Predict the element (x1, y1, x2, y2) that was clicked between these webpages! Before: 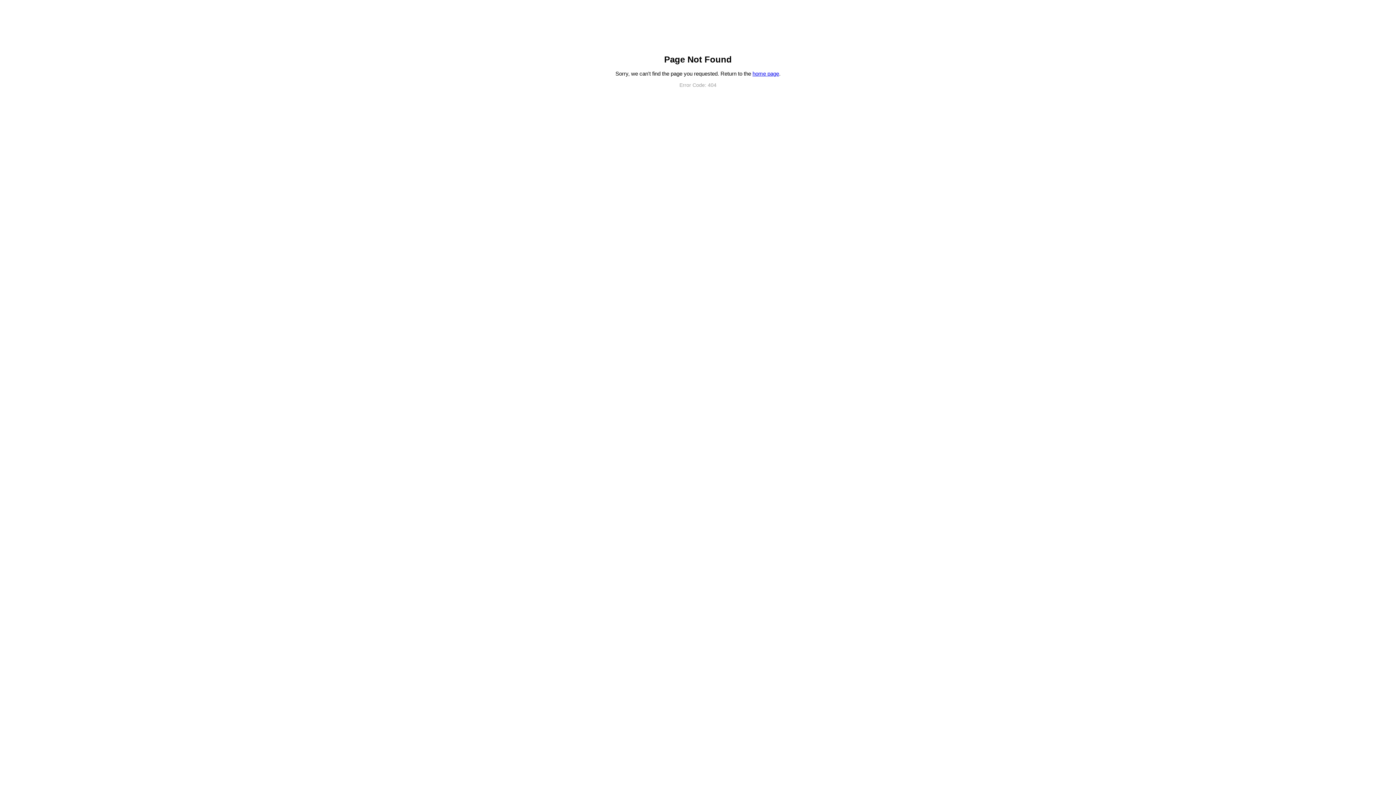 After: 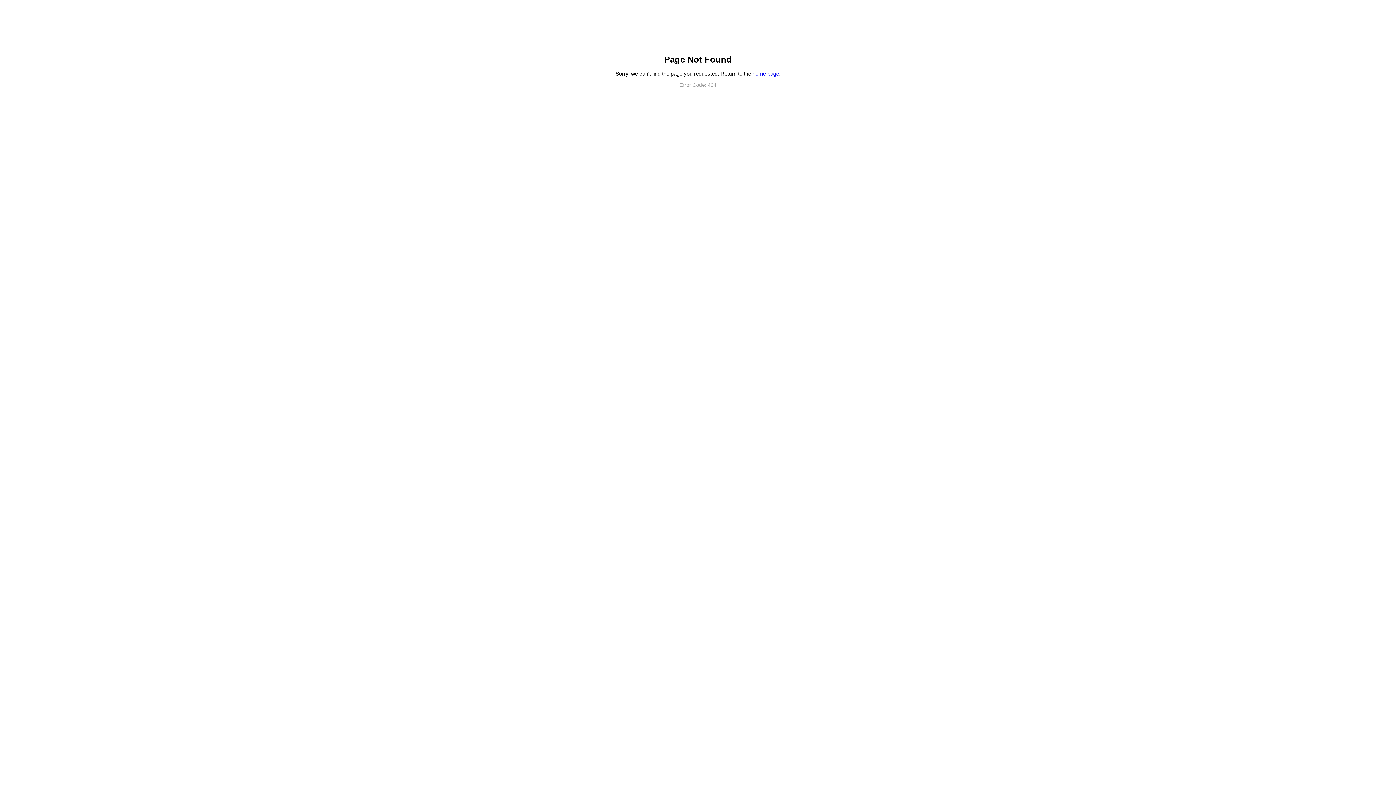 Action: label: home page bbox: (752, 70, 779, 76)